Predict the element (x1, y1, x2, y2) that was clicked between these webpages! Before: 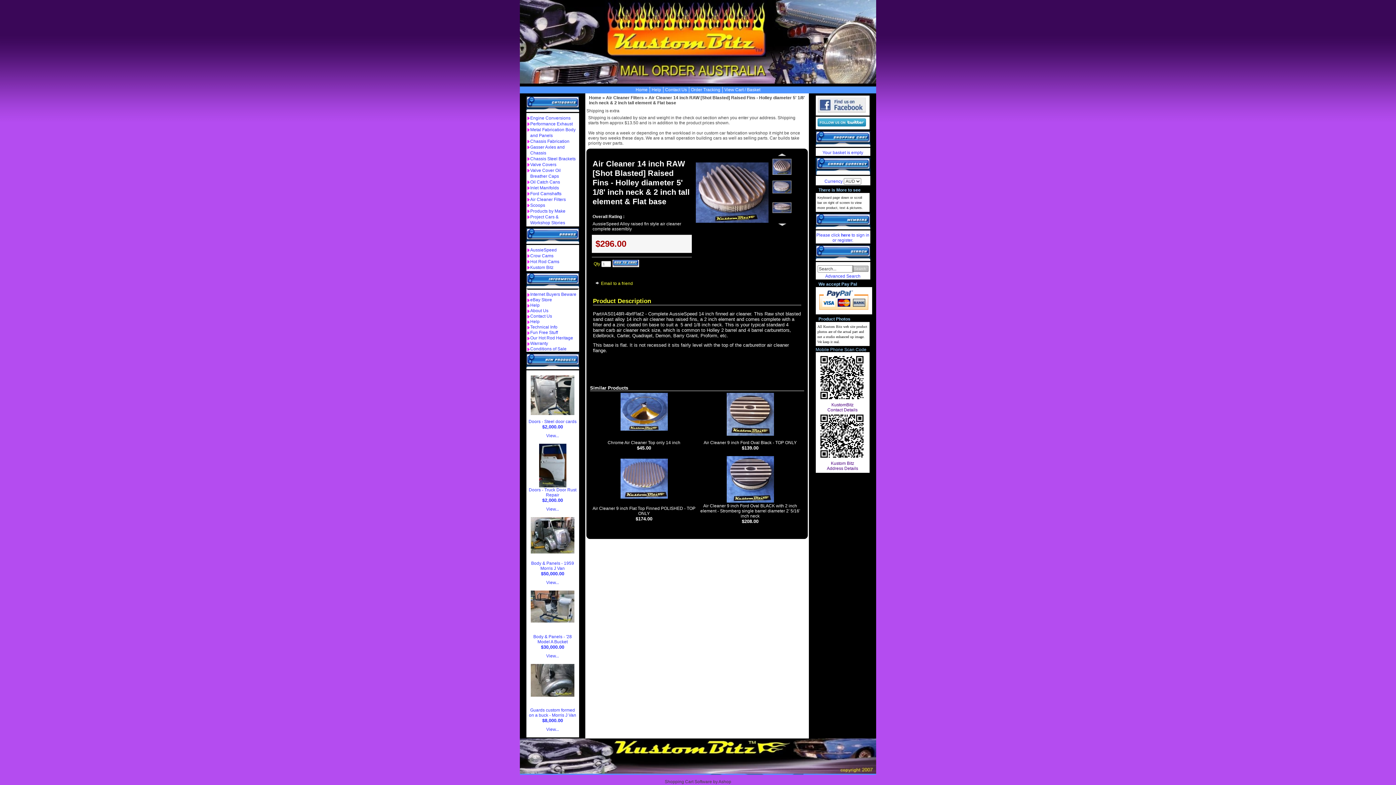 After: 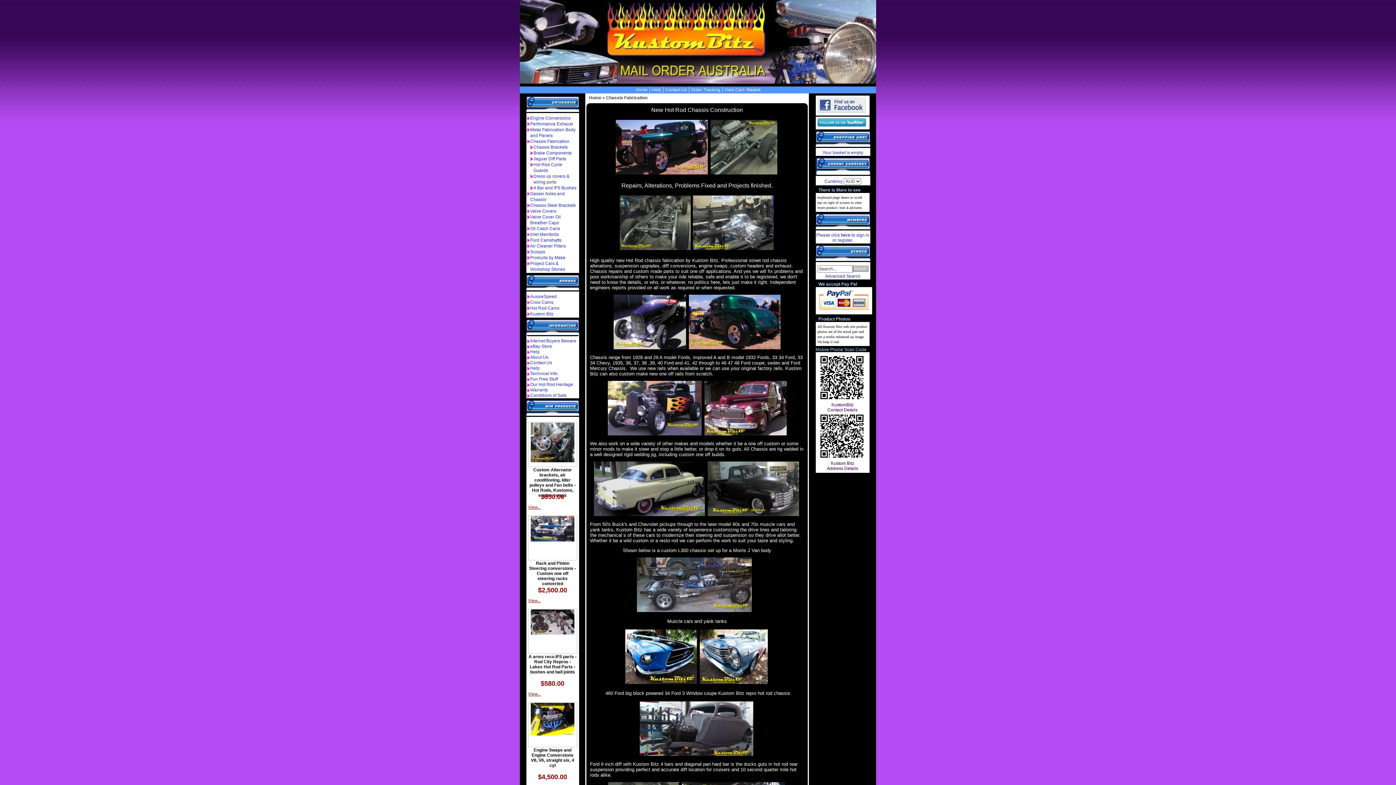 Action: label: Chassis Fabrication bbox: (530, 138, 570, 144)